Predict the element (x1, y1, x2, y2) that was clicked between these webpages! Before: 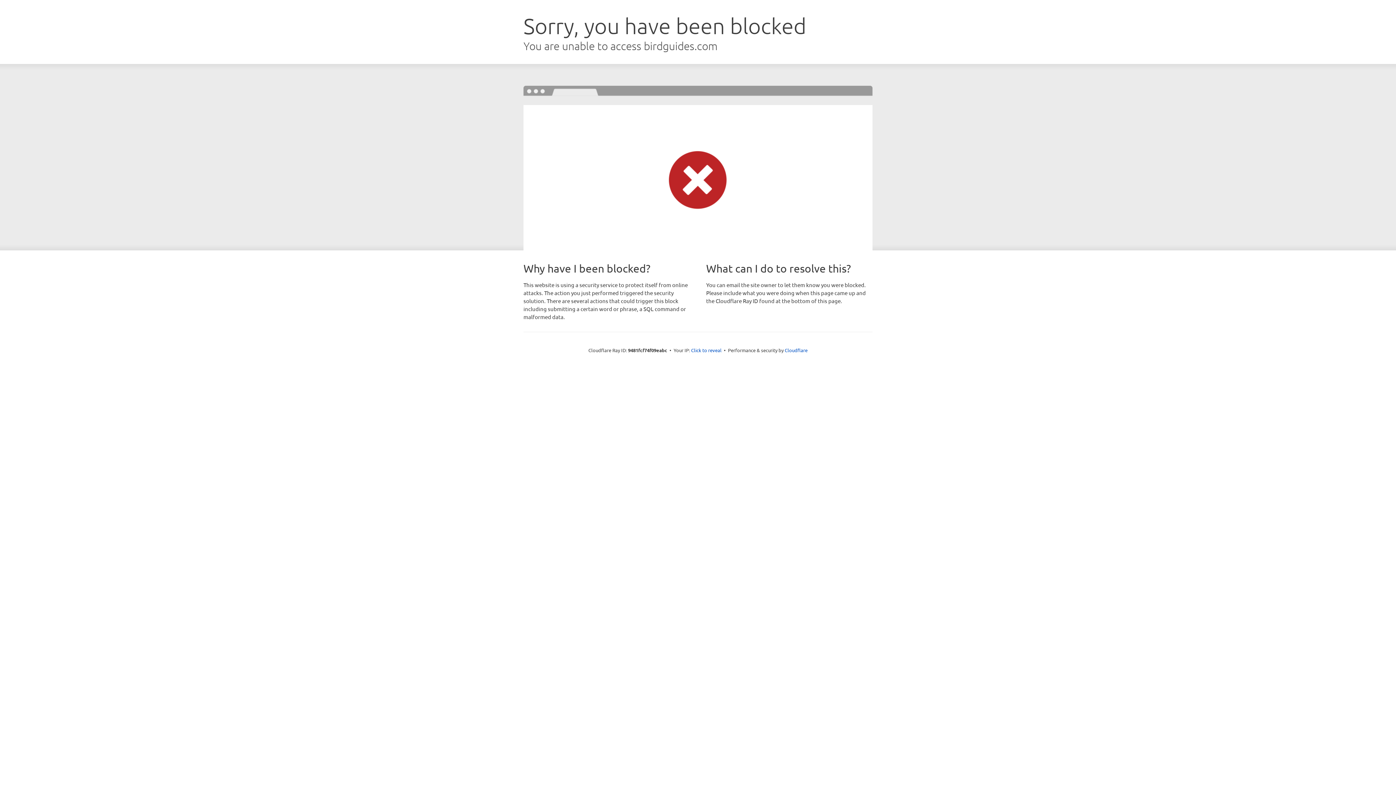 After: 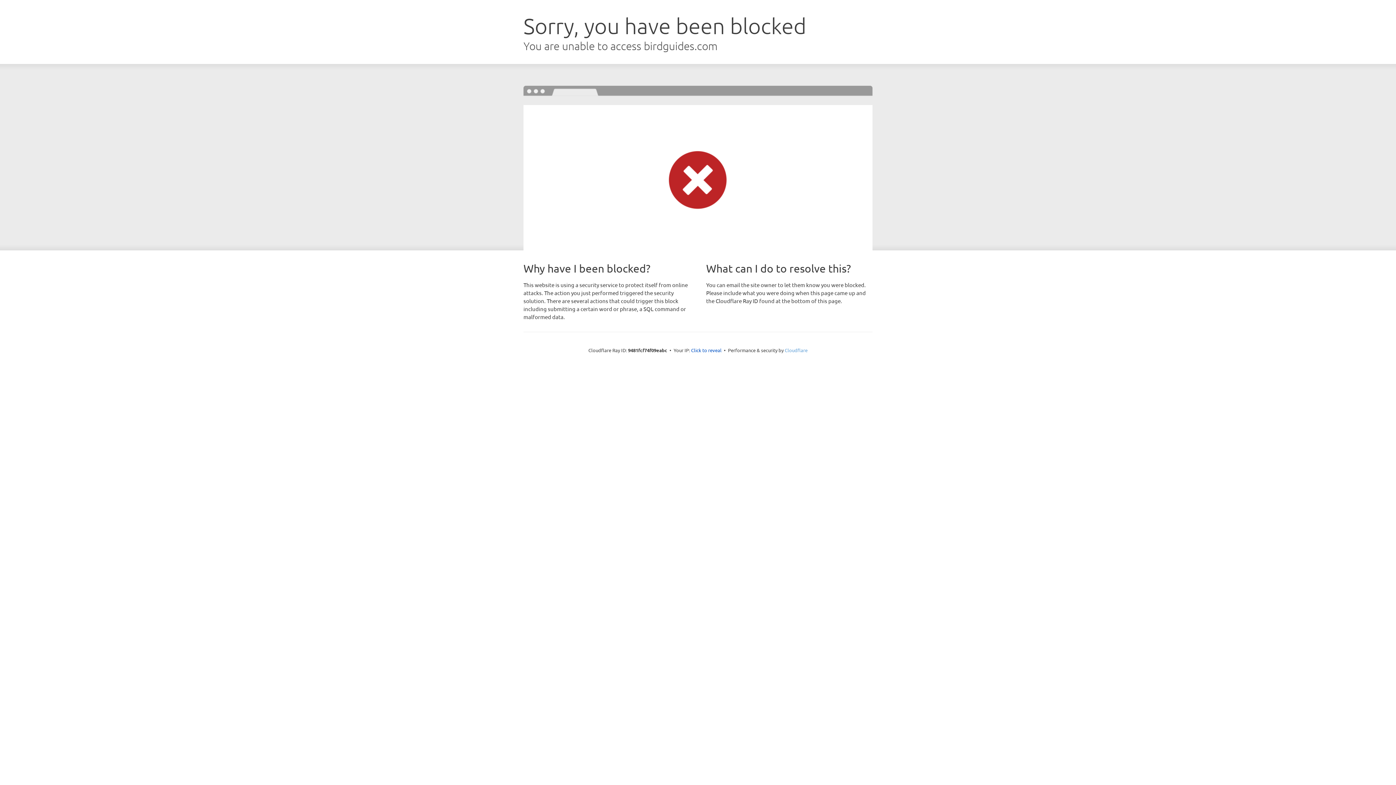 Action: label: Cloudflare bbox: (784, 347, 807, 353)